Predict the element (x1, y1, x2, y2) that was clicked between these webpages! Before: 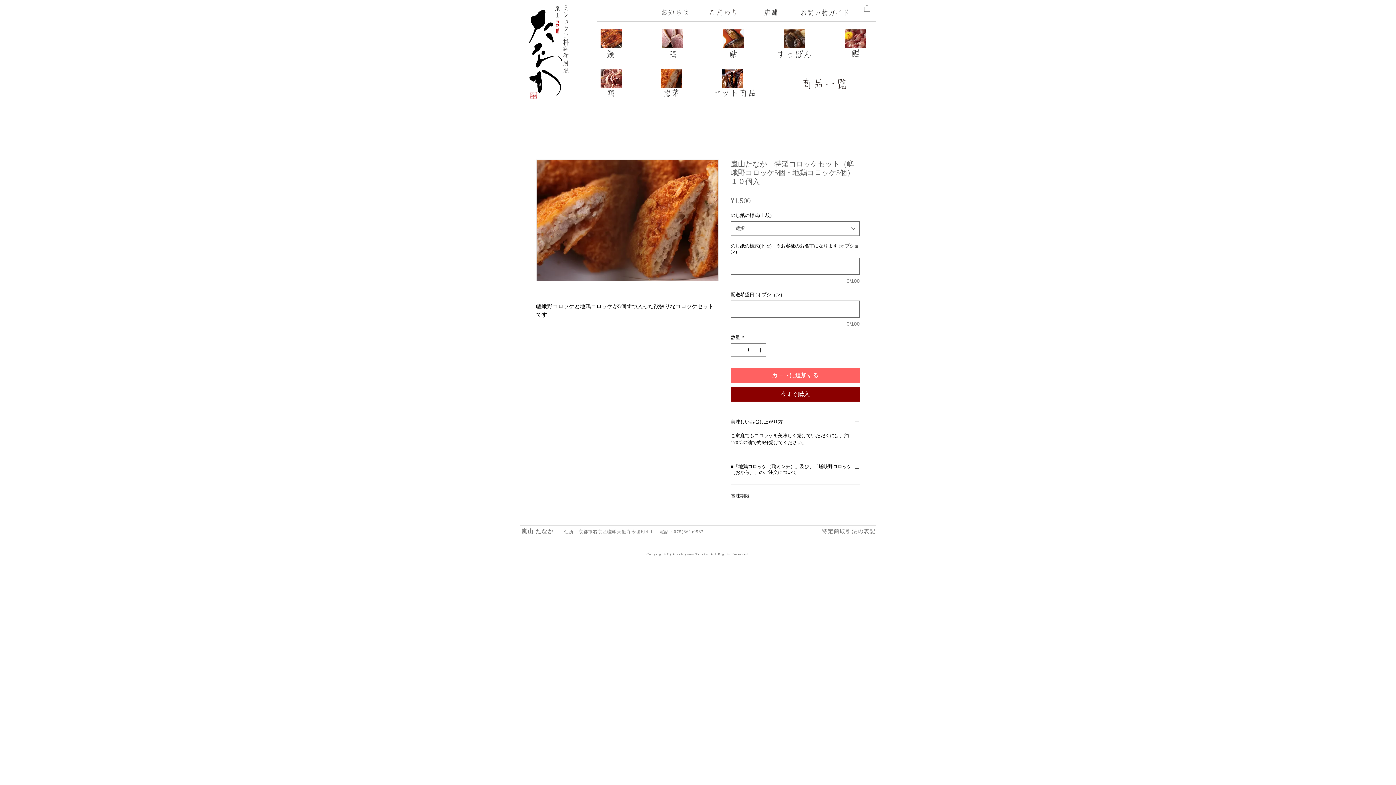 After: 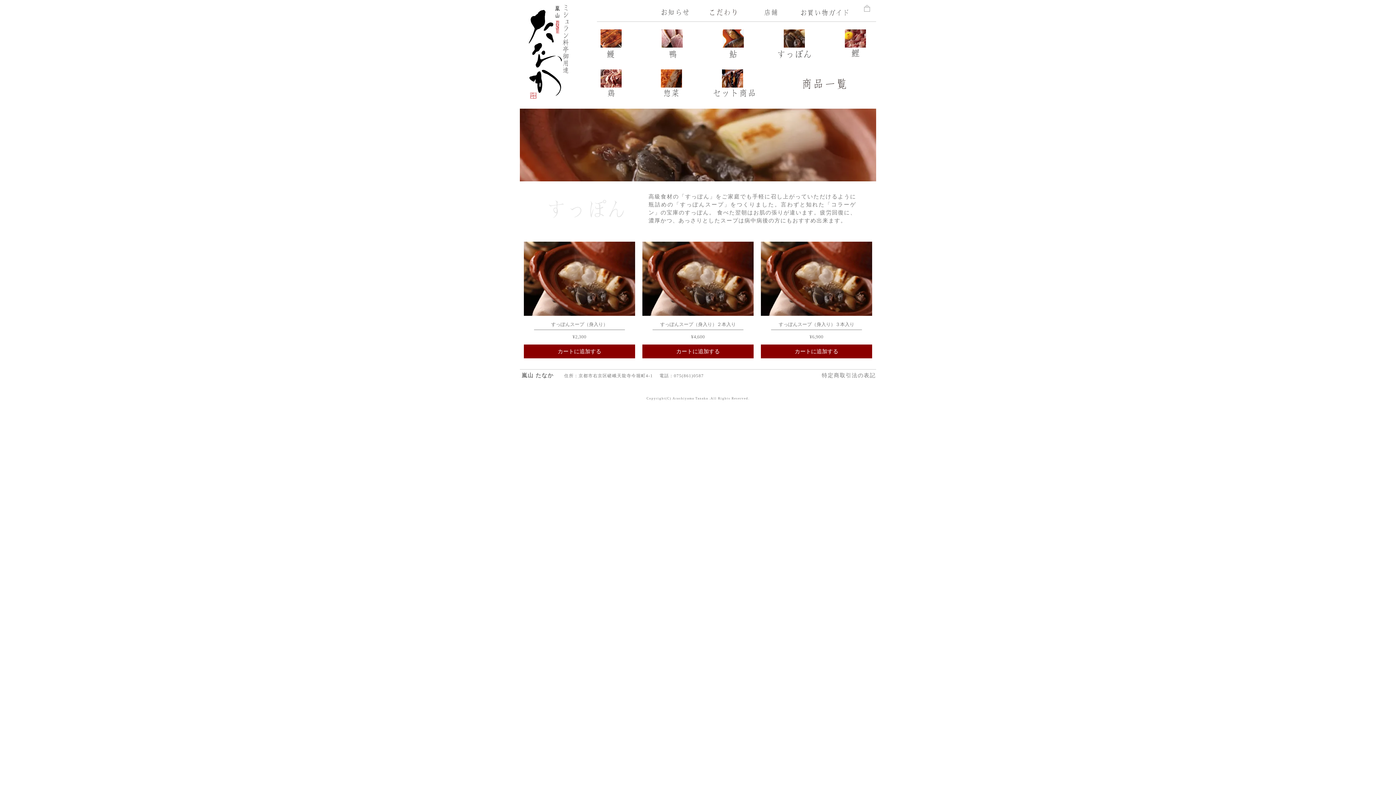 Action: bbox: (784, 29, 805, 47)